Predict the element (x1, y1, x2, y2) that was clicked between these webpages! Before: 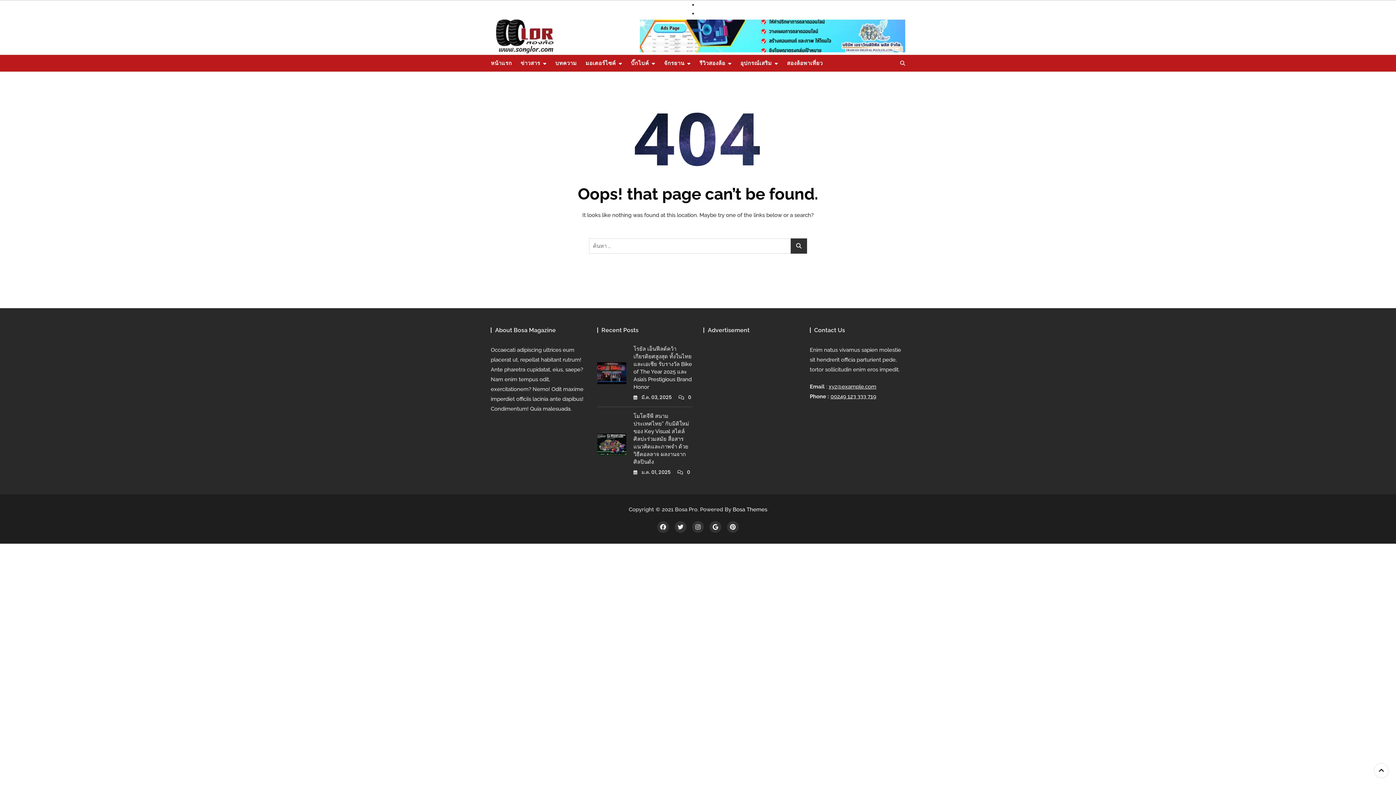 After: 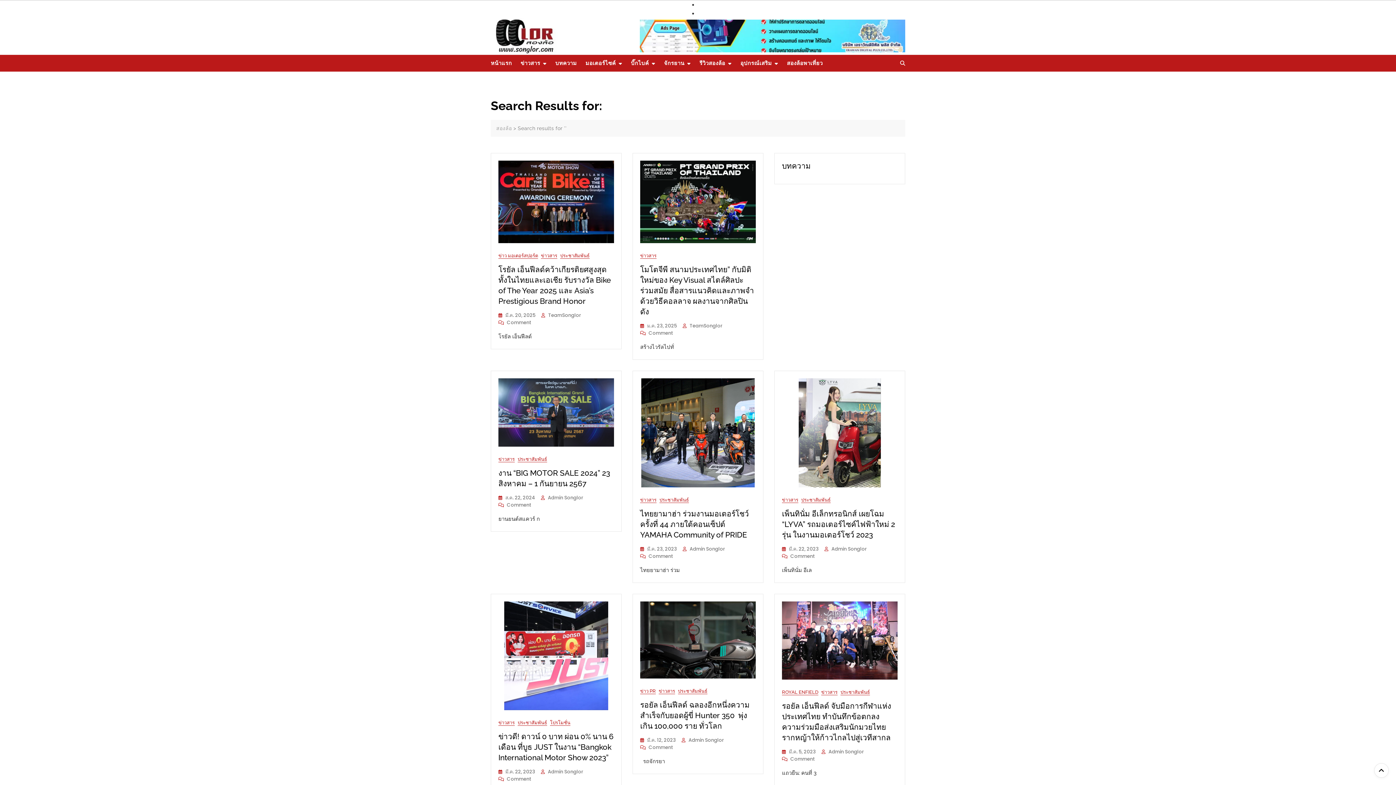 Action: bbox: (790, 238, 807, 253)